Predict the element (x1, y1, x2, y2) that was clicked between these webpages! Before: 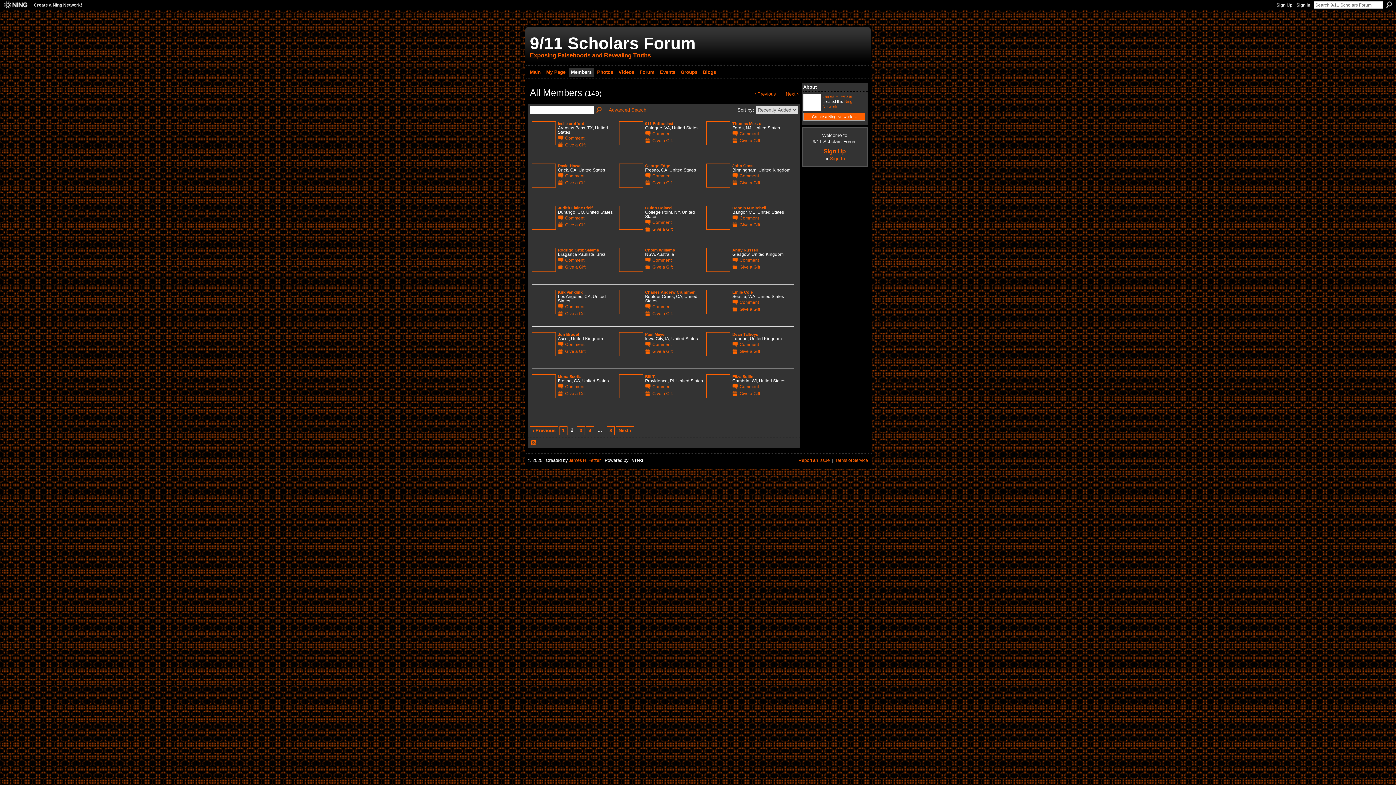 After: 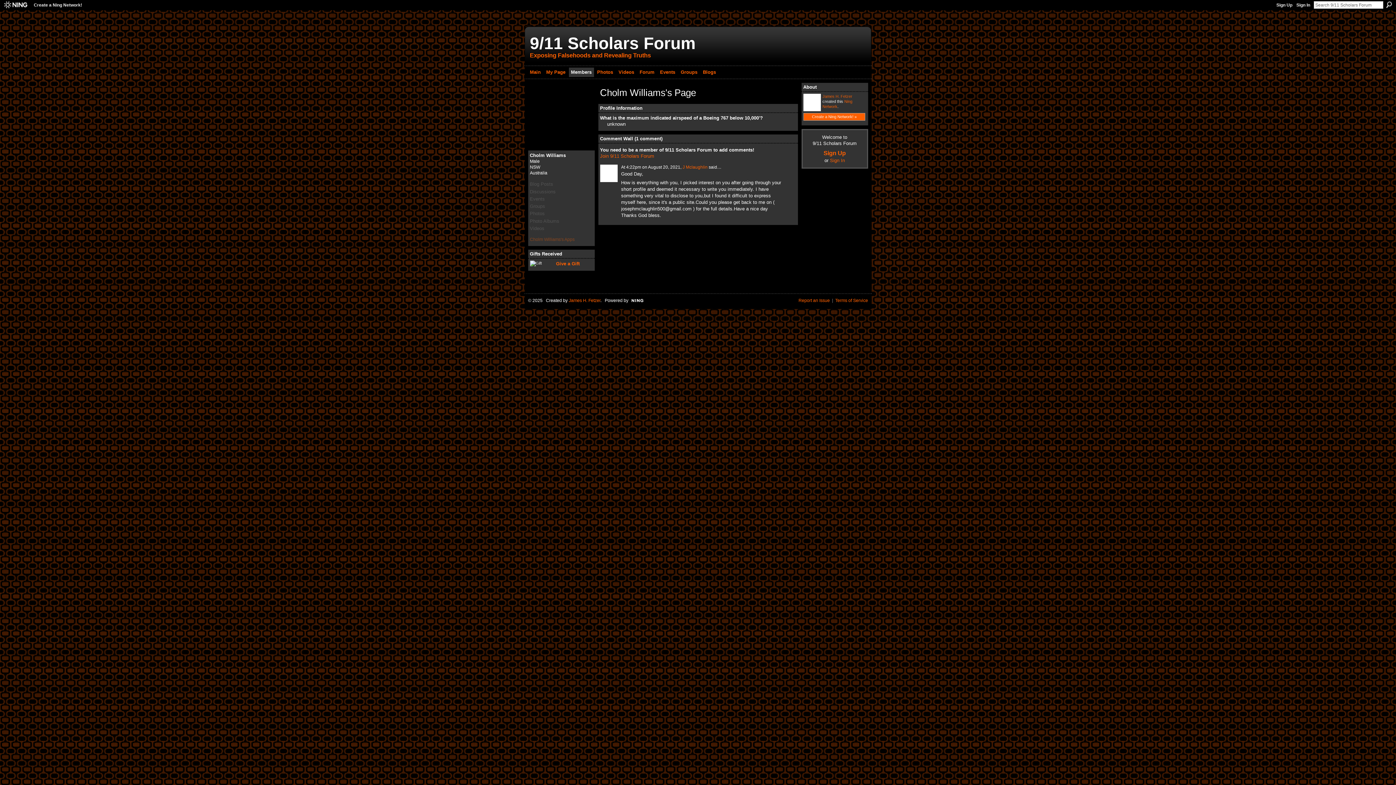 Action: bbox: (645, 247, 675, 252) label: Cholm Williams